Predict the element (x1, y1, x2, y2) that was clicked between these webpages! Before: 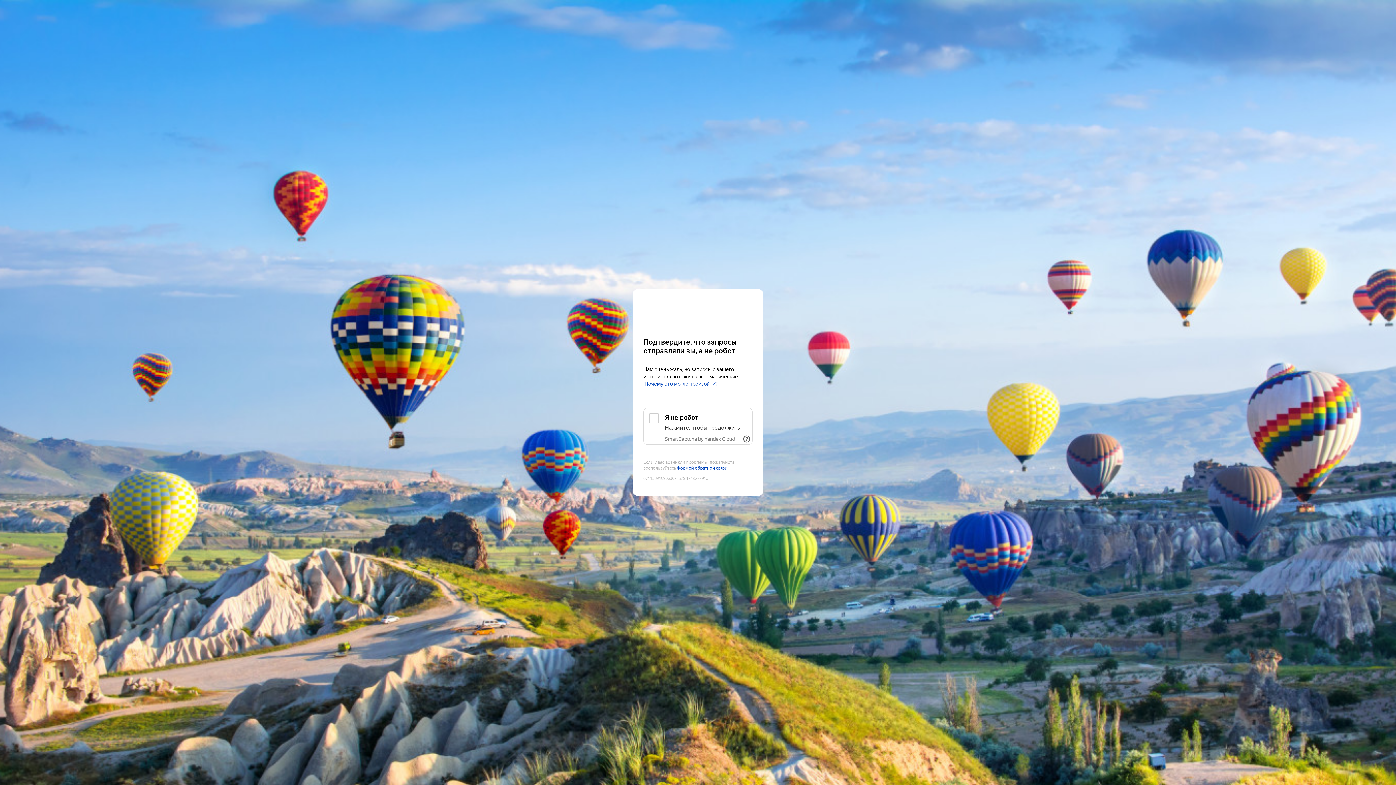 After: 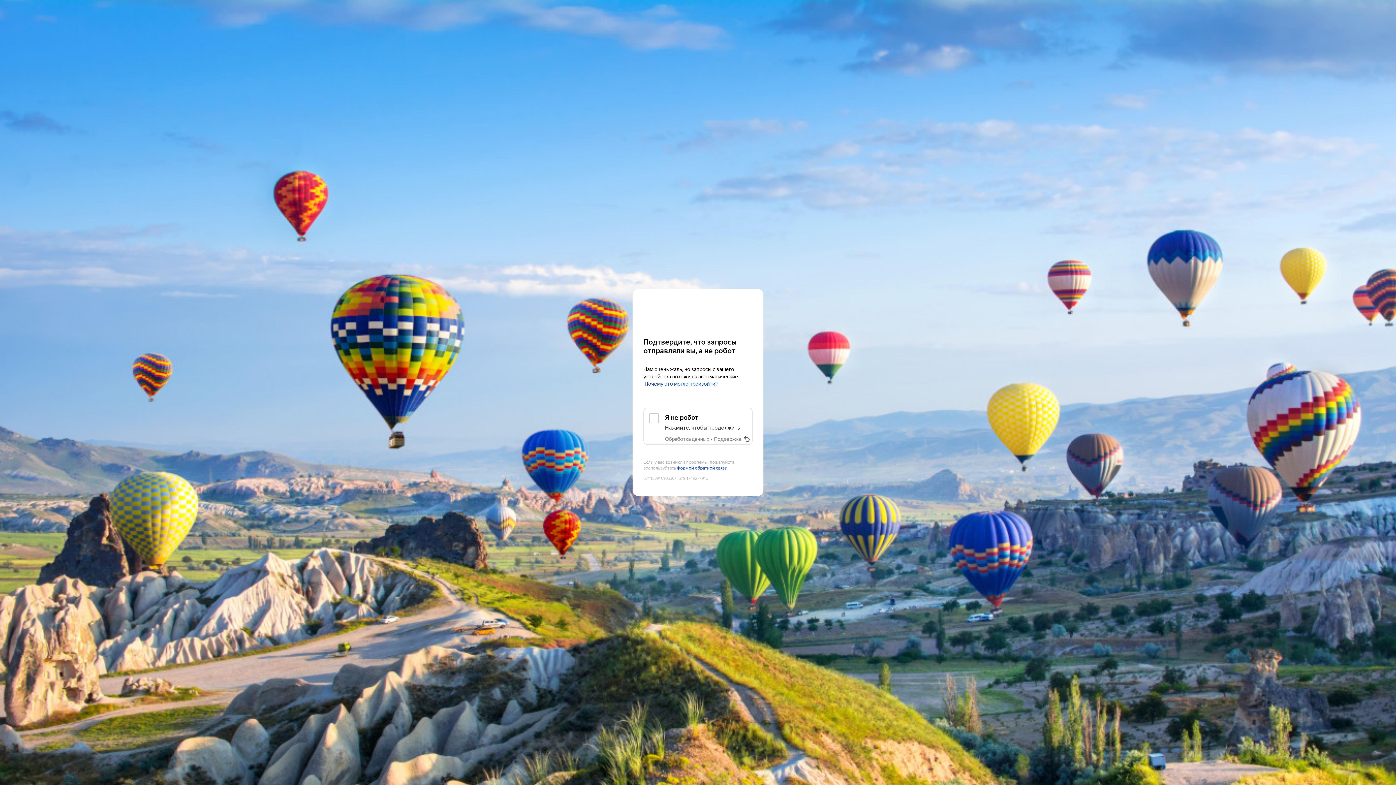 Action: bbox: (2, 105, 16, 116) label: Показать ссылки